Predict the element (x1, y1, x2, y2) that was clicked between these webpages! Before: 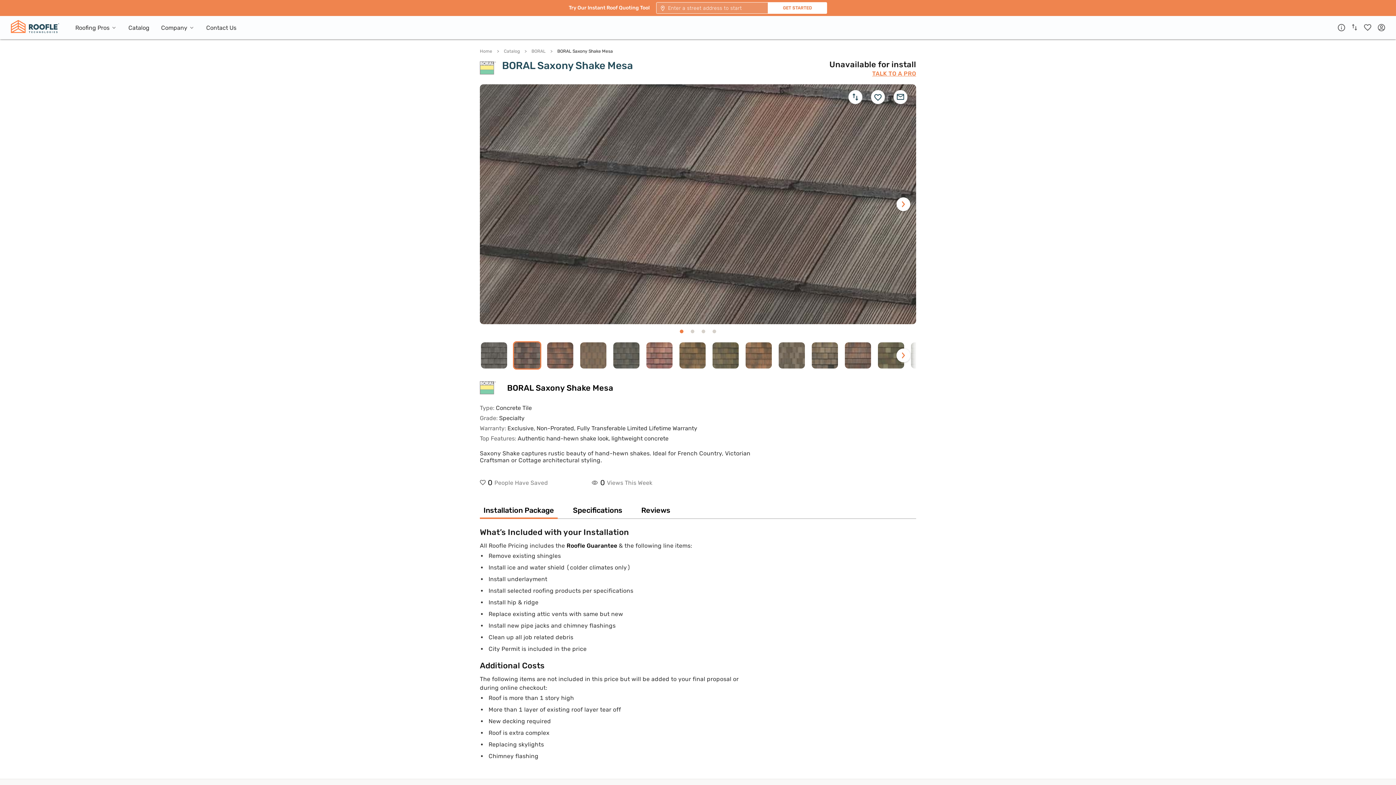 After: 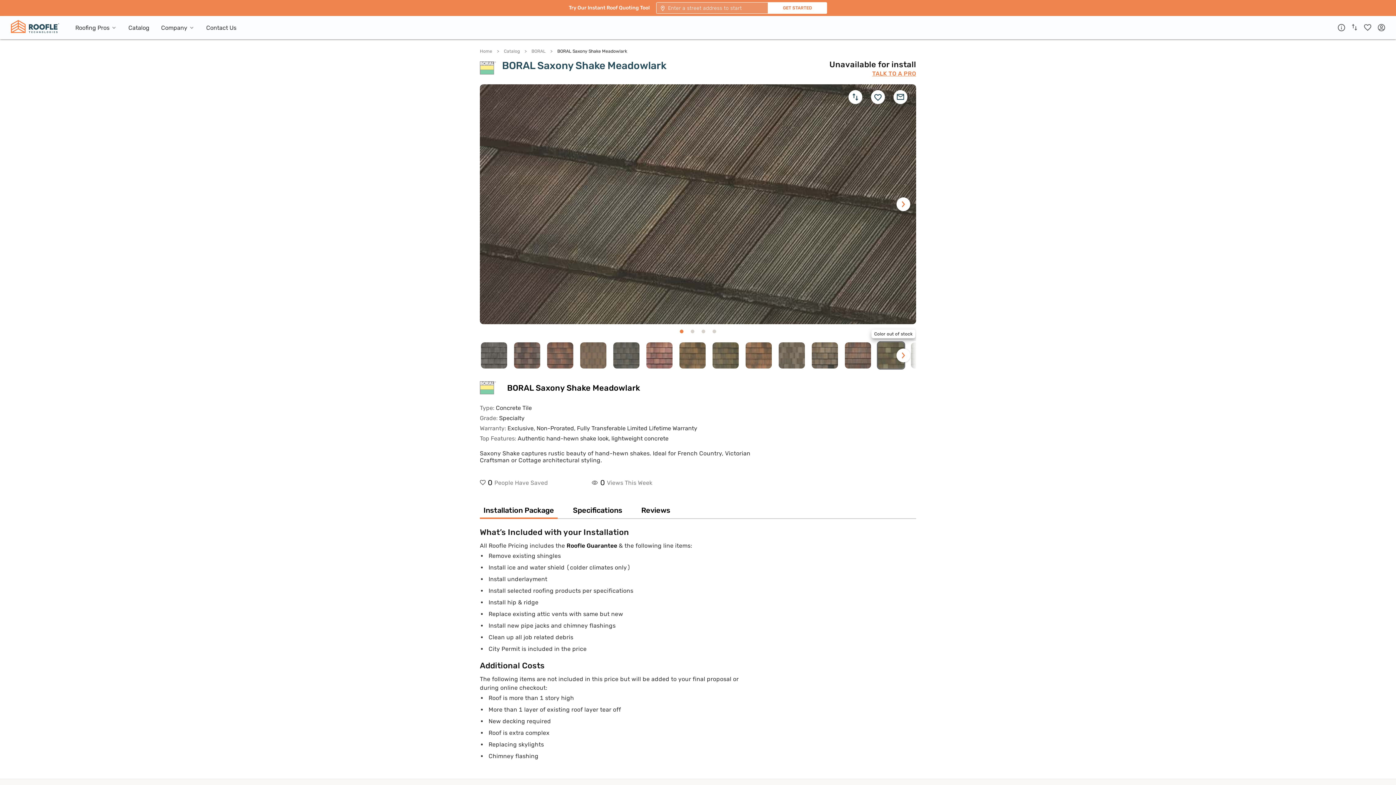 Action: bbox: (877, 341, 910, 369)